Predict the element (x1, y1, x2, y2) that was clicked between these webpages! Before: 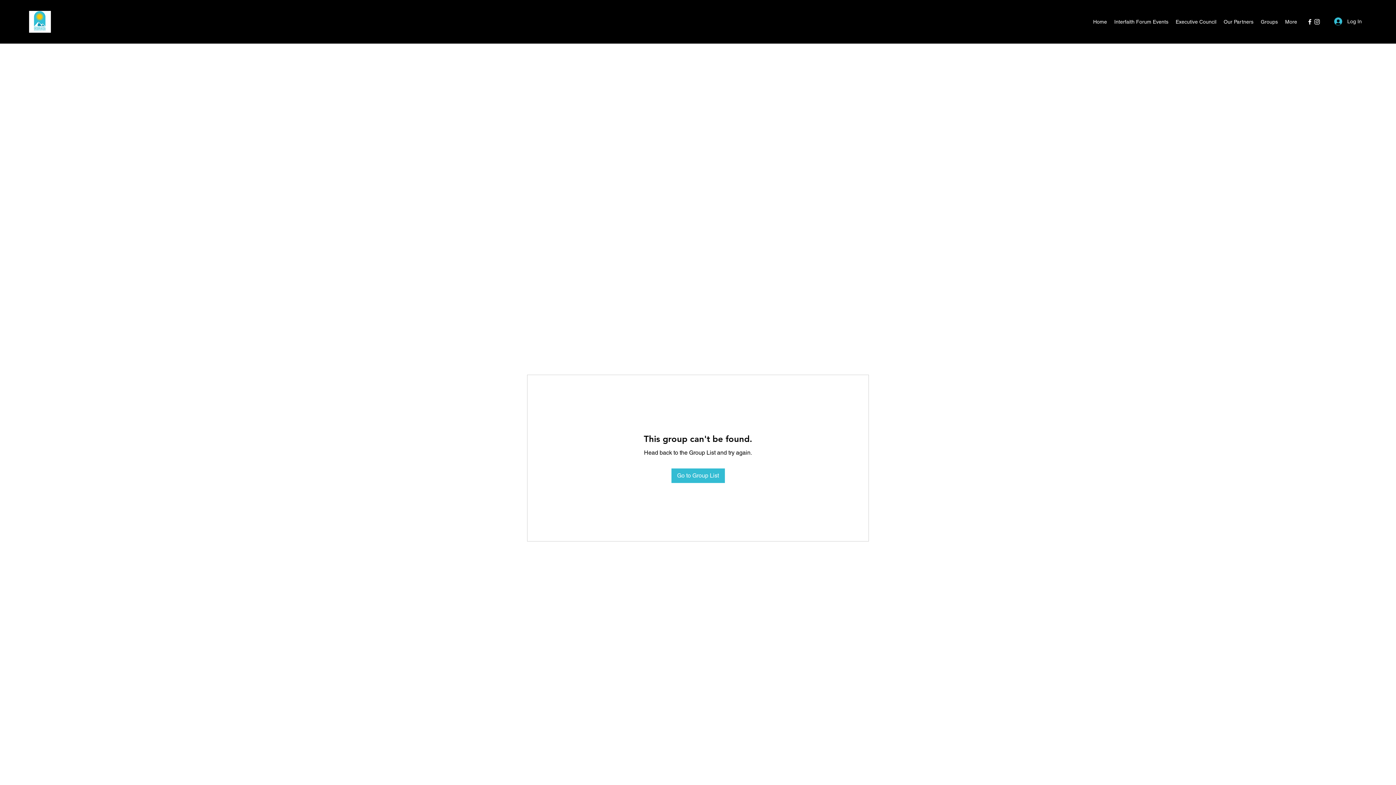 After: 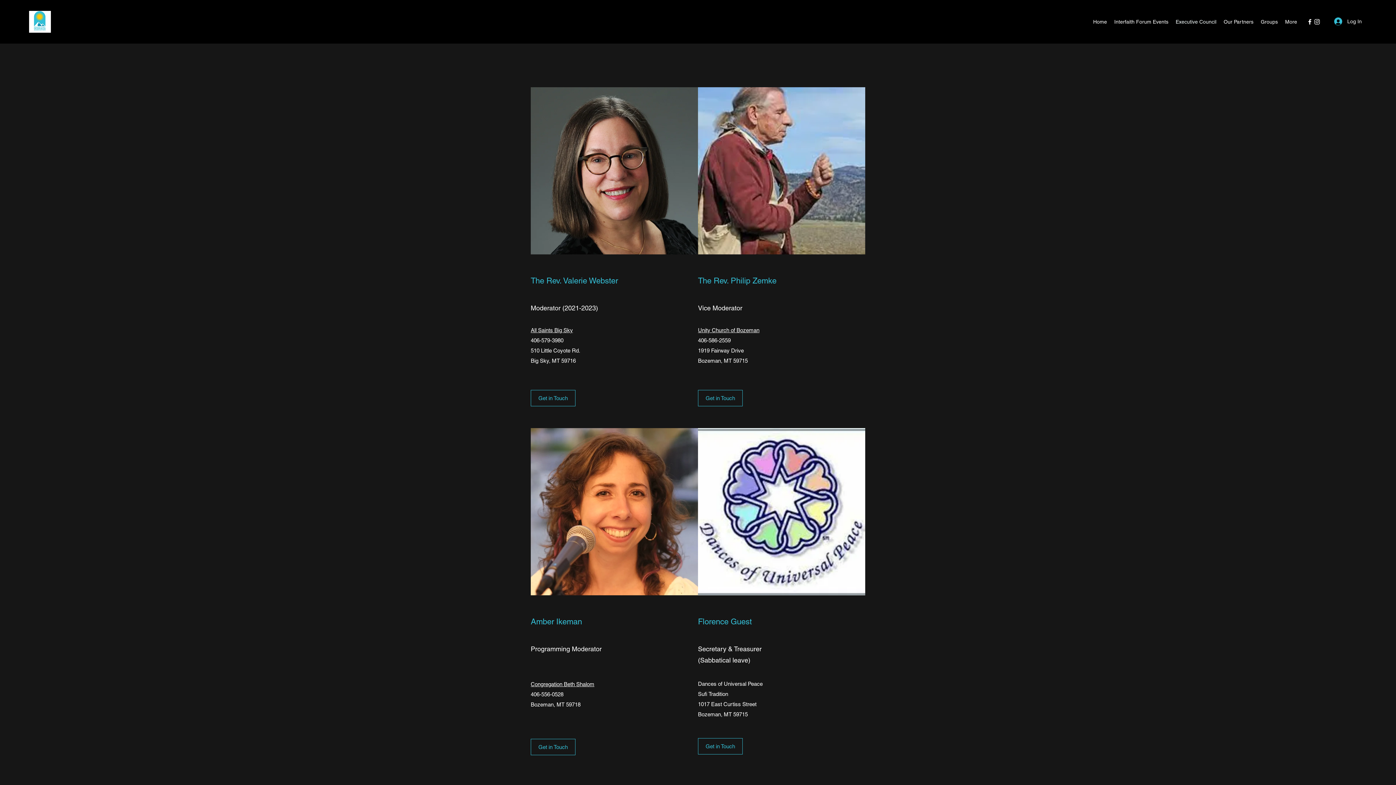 Action: label: Executive Council bbox: (1172, 16, 1220, 27)